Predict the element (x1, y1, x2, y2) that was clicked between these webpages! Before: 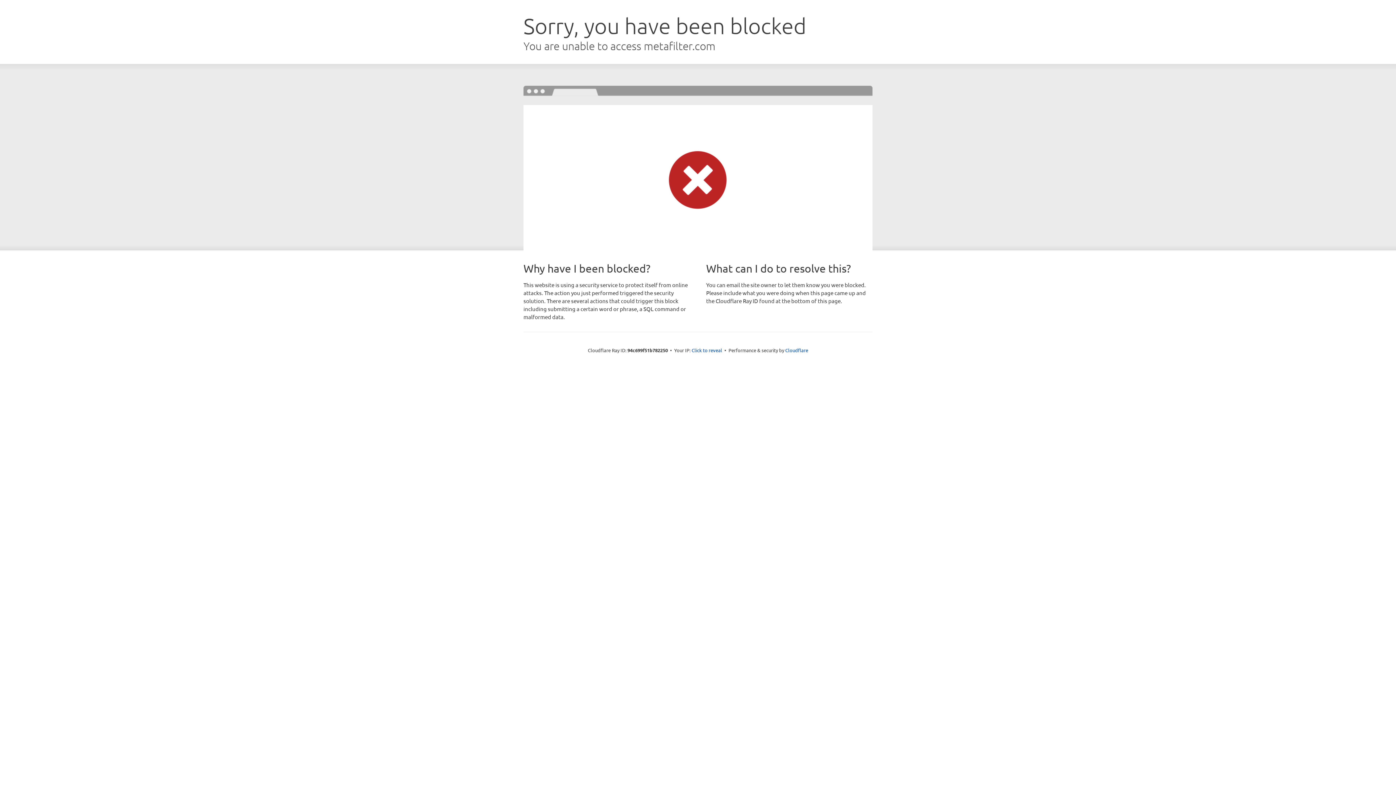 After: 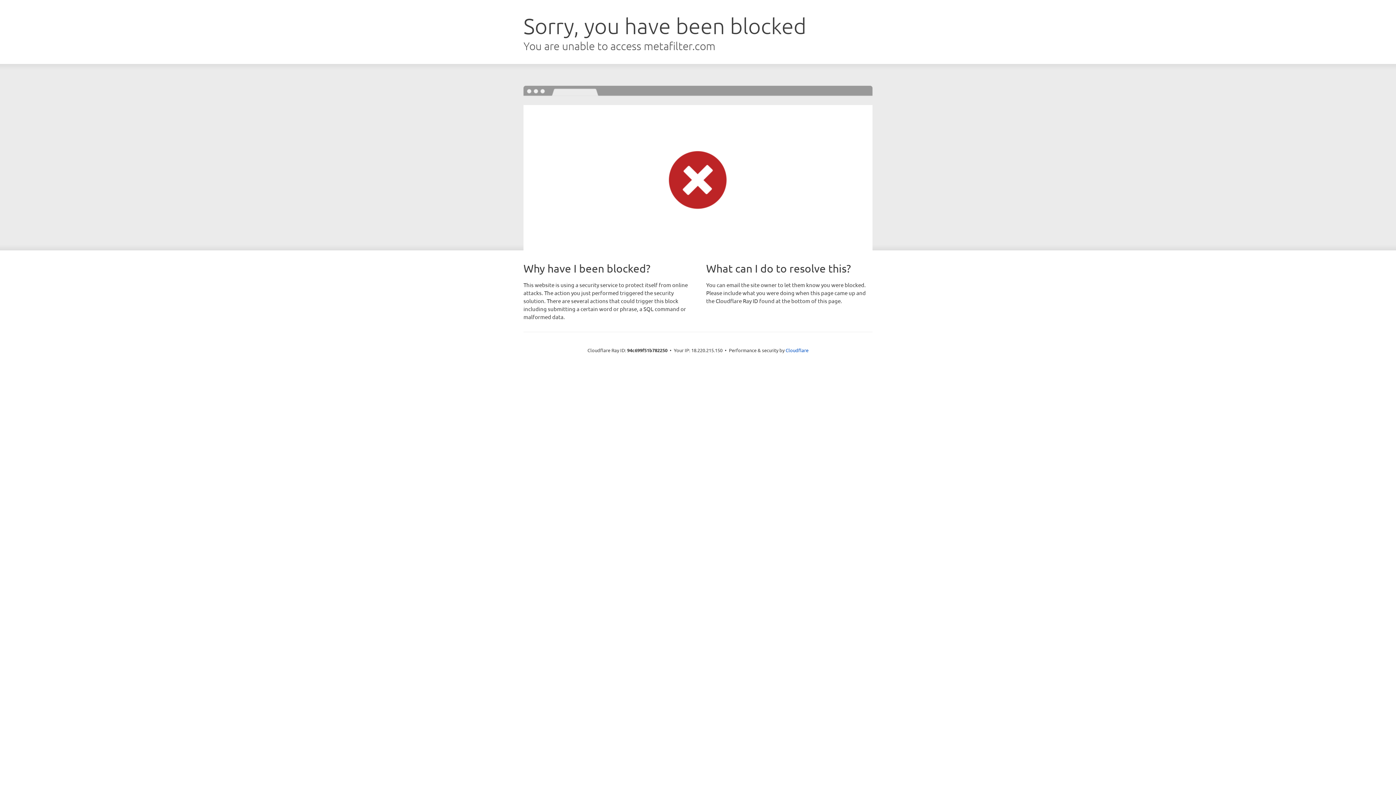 Action: label: Click to reveal bbox: (691, 346, 722, 353)